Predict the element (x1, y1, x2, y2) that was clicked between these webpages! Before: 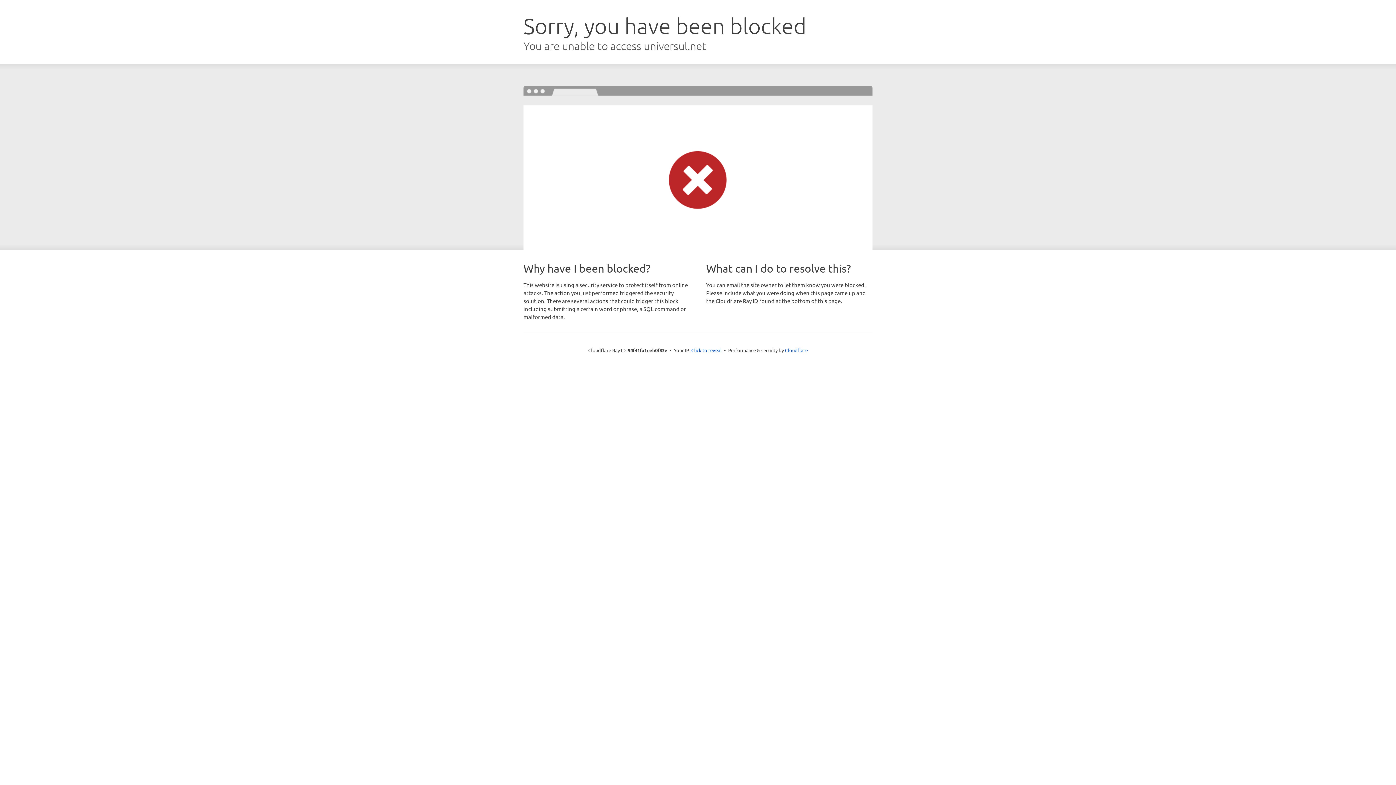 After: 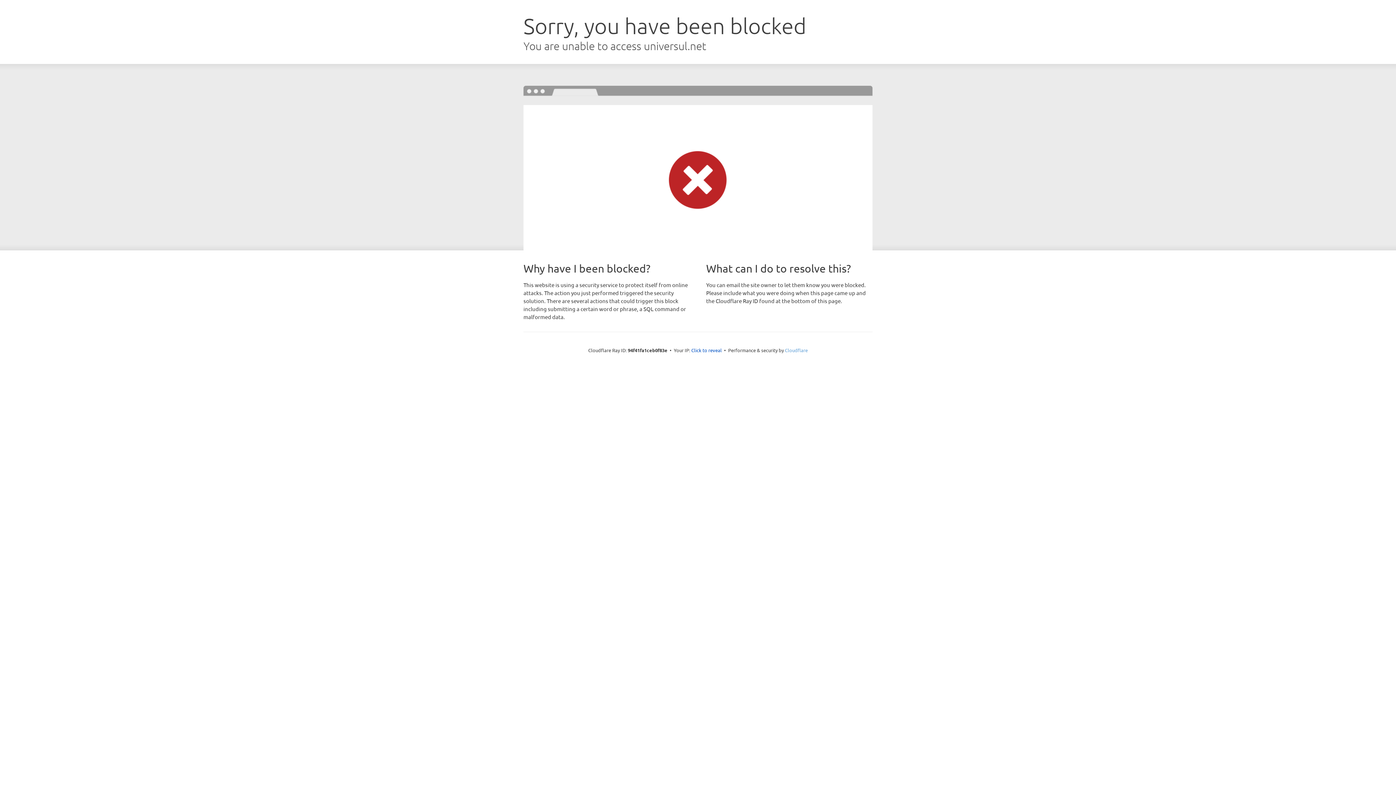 Action: bbox: (785, 347, 808, 353) label: Cloudflare